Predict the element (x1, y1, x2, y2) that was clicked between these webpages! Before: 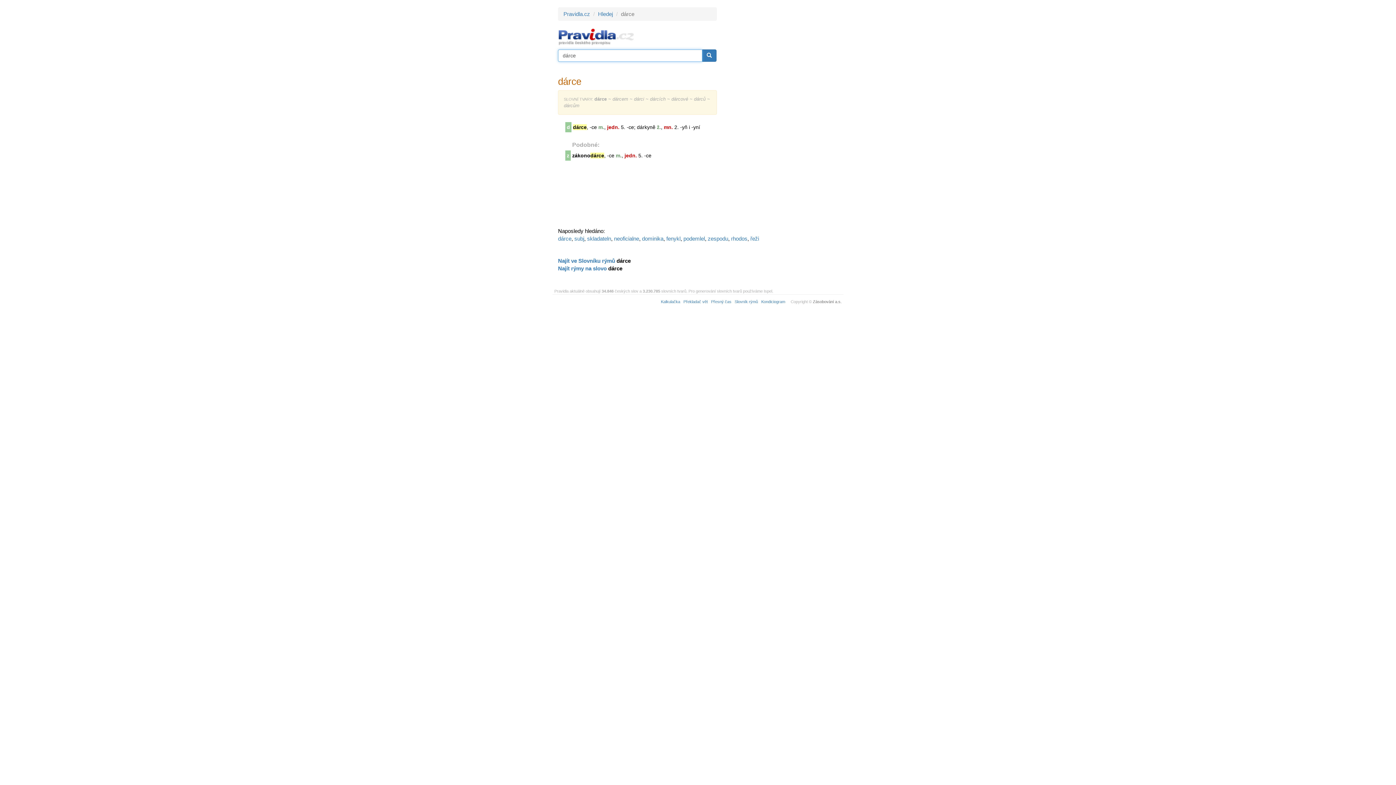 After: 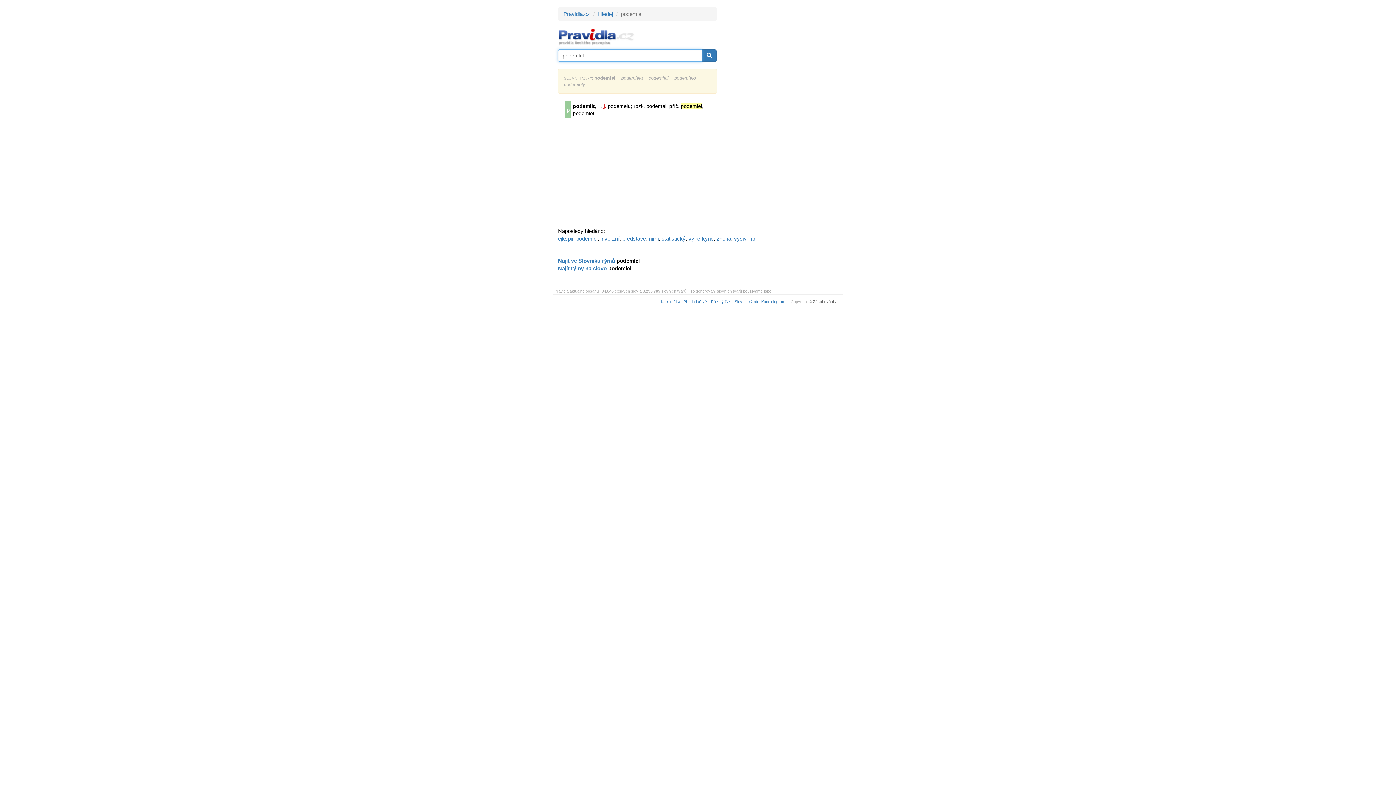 Action: bbox: (683, 235, 705, 241) label: podemlel